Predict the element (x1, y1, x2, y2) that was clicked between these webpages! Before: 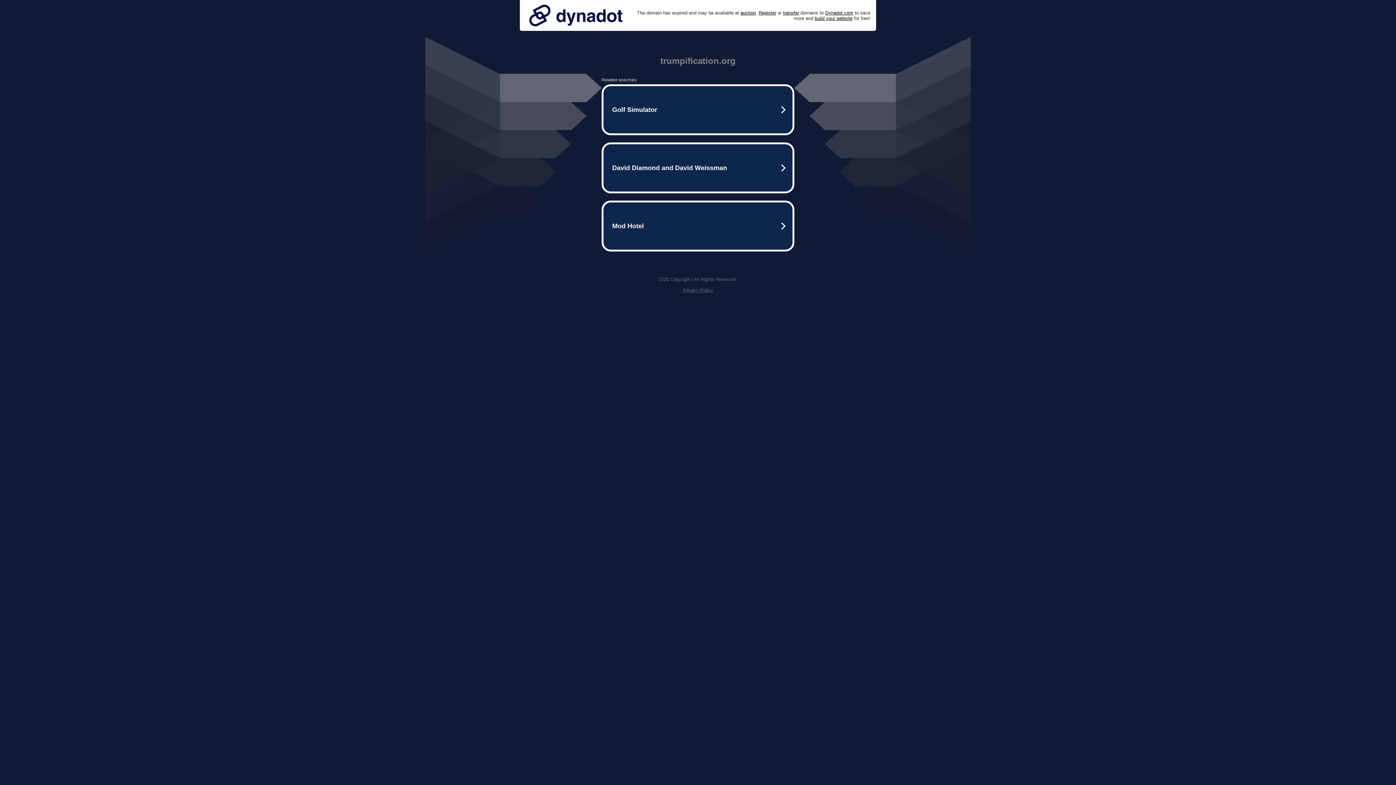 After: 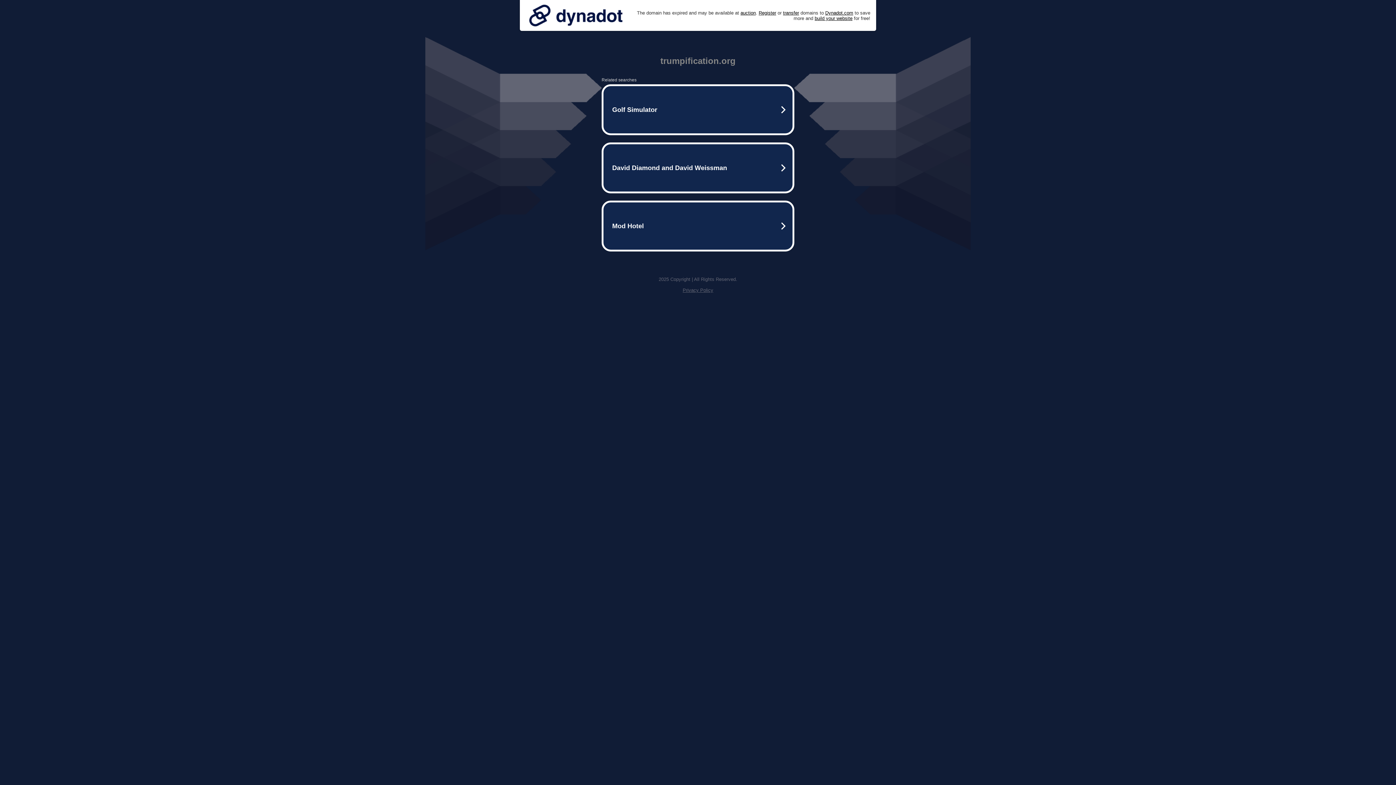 Action: label: Privacy Policy bbox: (682, 287, 713, 293)